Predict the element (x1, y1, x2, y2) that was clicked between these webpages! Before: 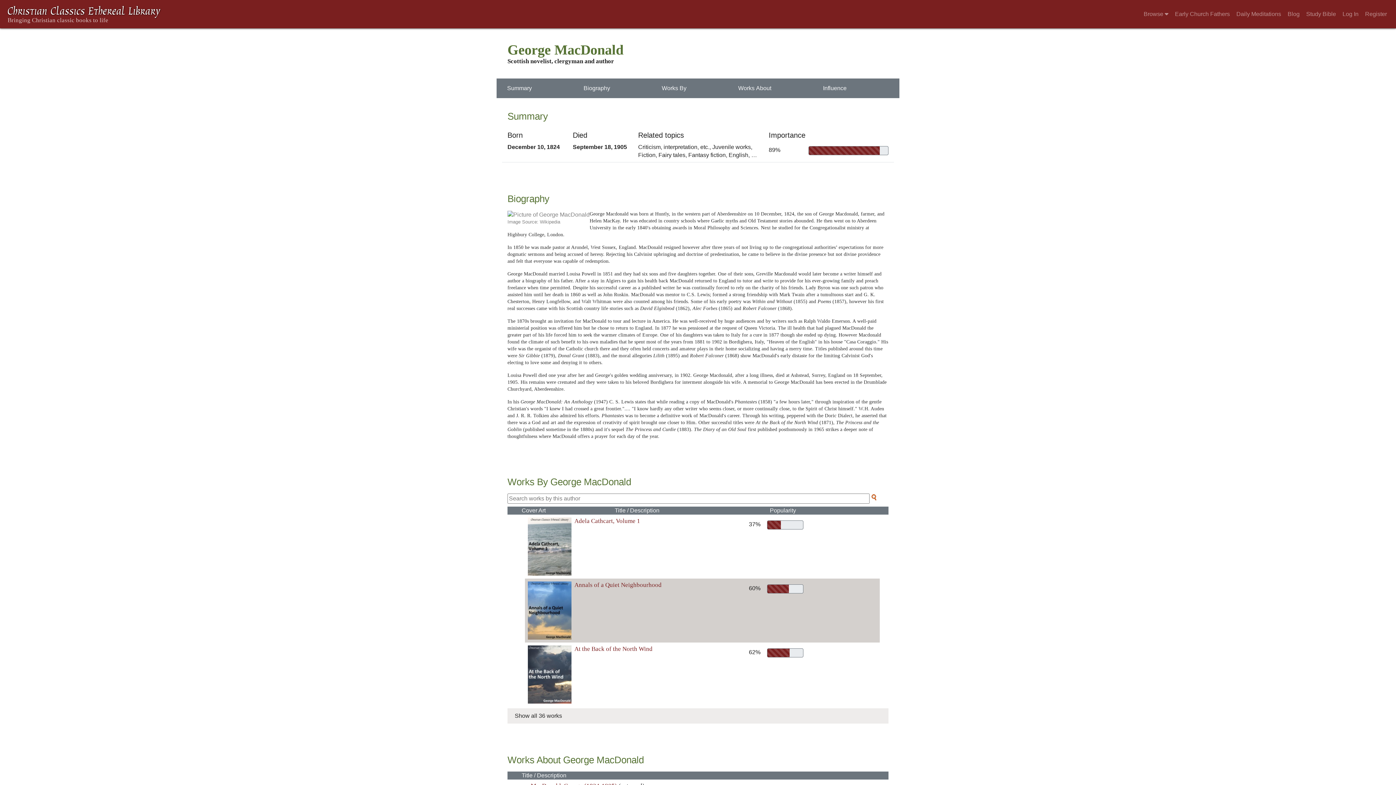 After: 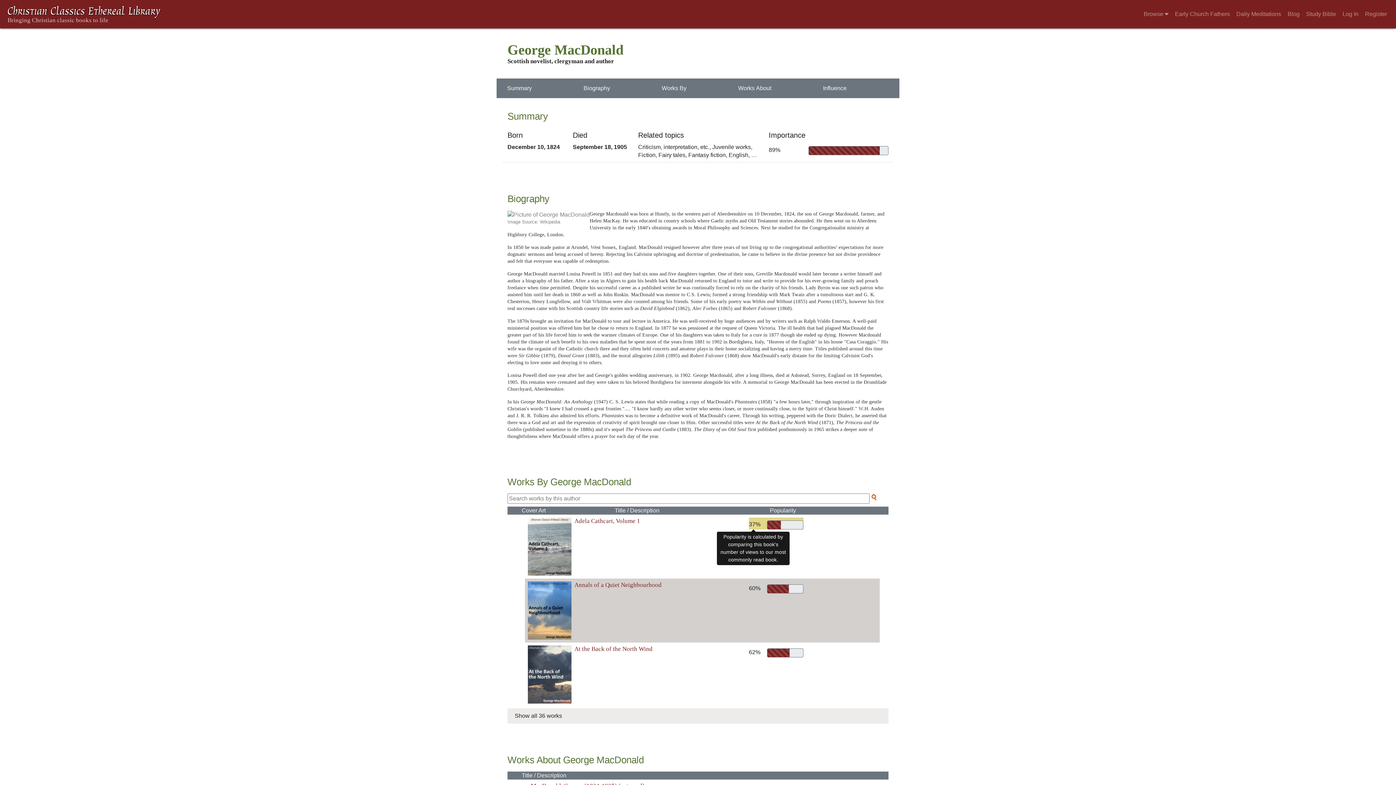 Action: label: 37% bbox: (749, 520, 758, 529)